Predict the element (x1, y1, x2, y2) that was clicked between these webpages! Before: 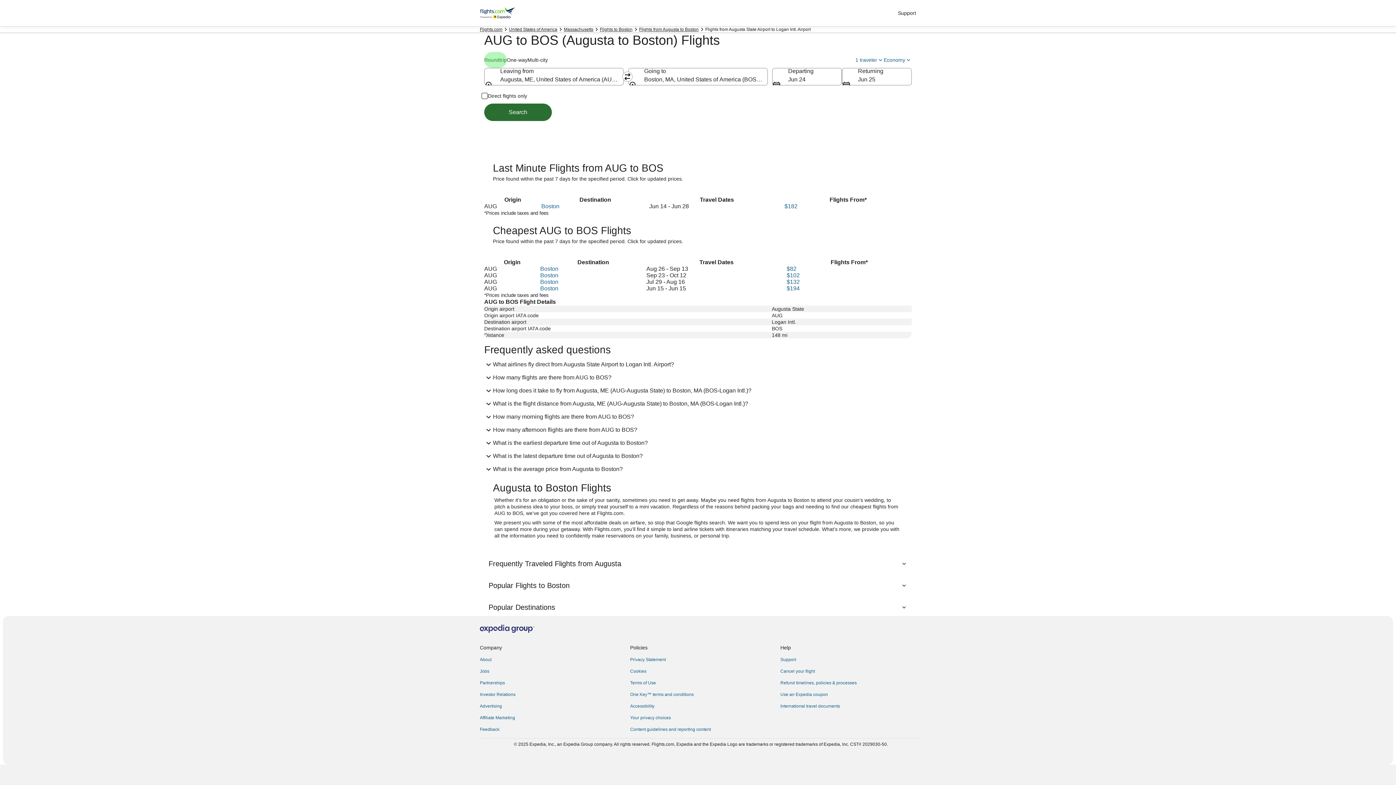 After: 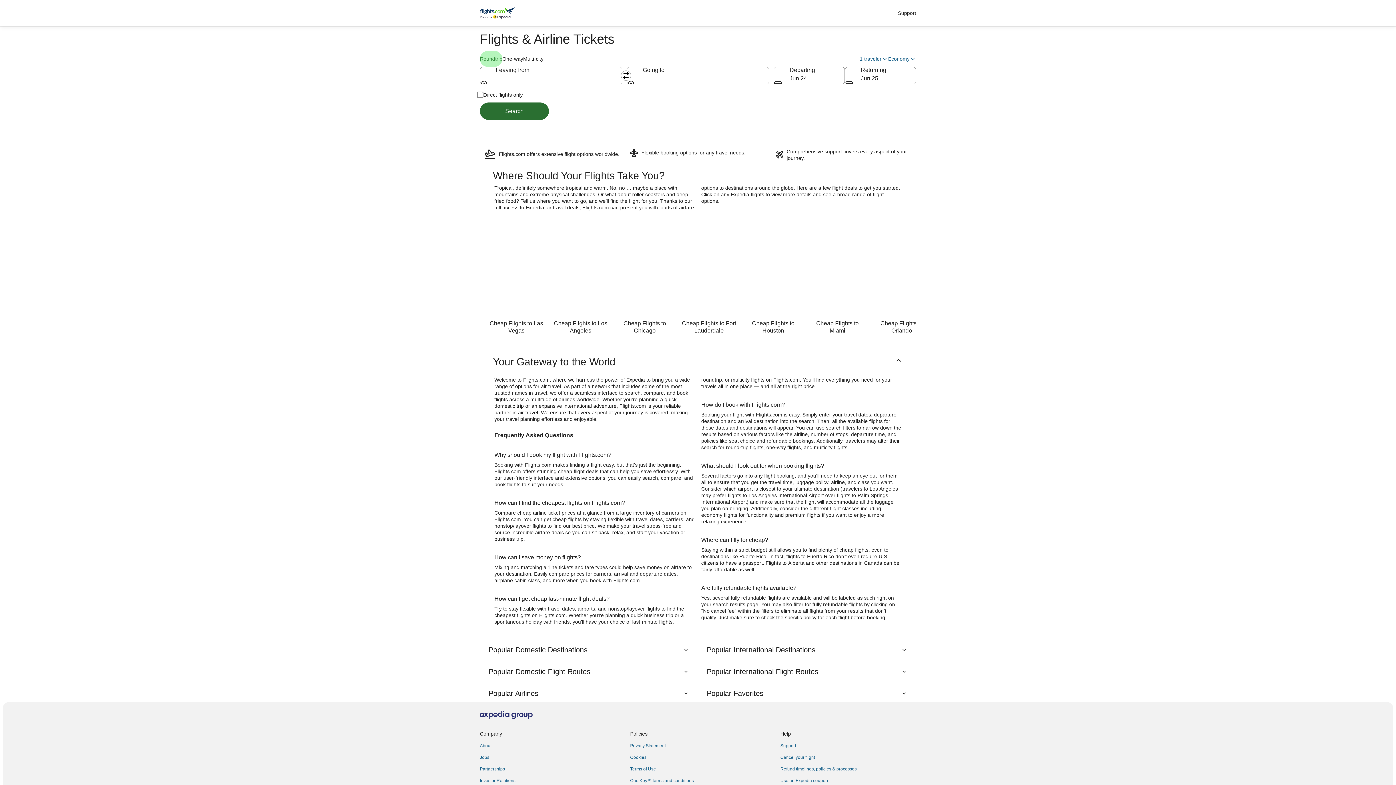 Action: bbox: (480, 7, 515, 18)